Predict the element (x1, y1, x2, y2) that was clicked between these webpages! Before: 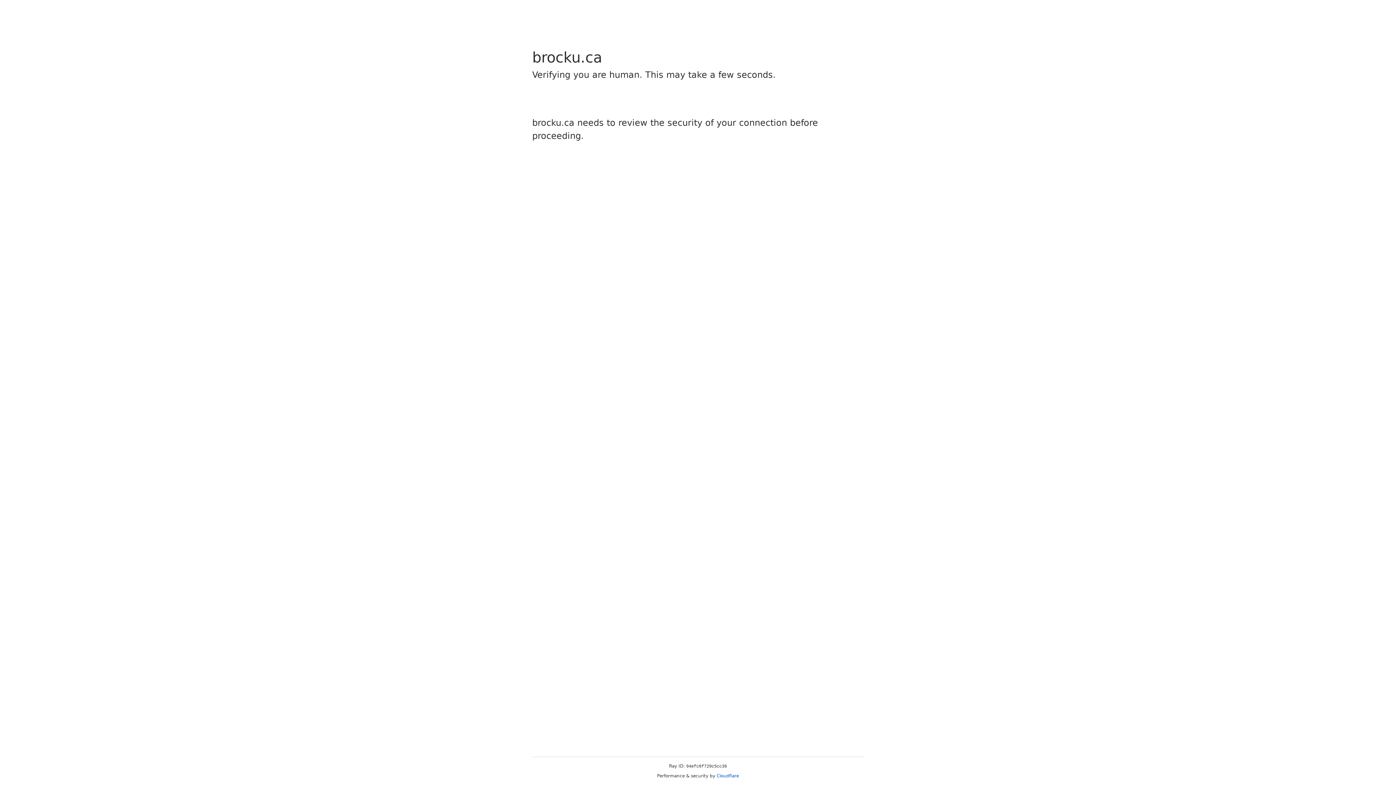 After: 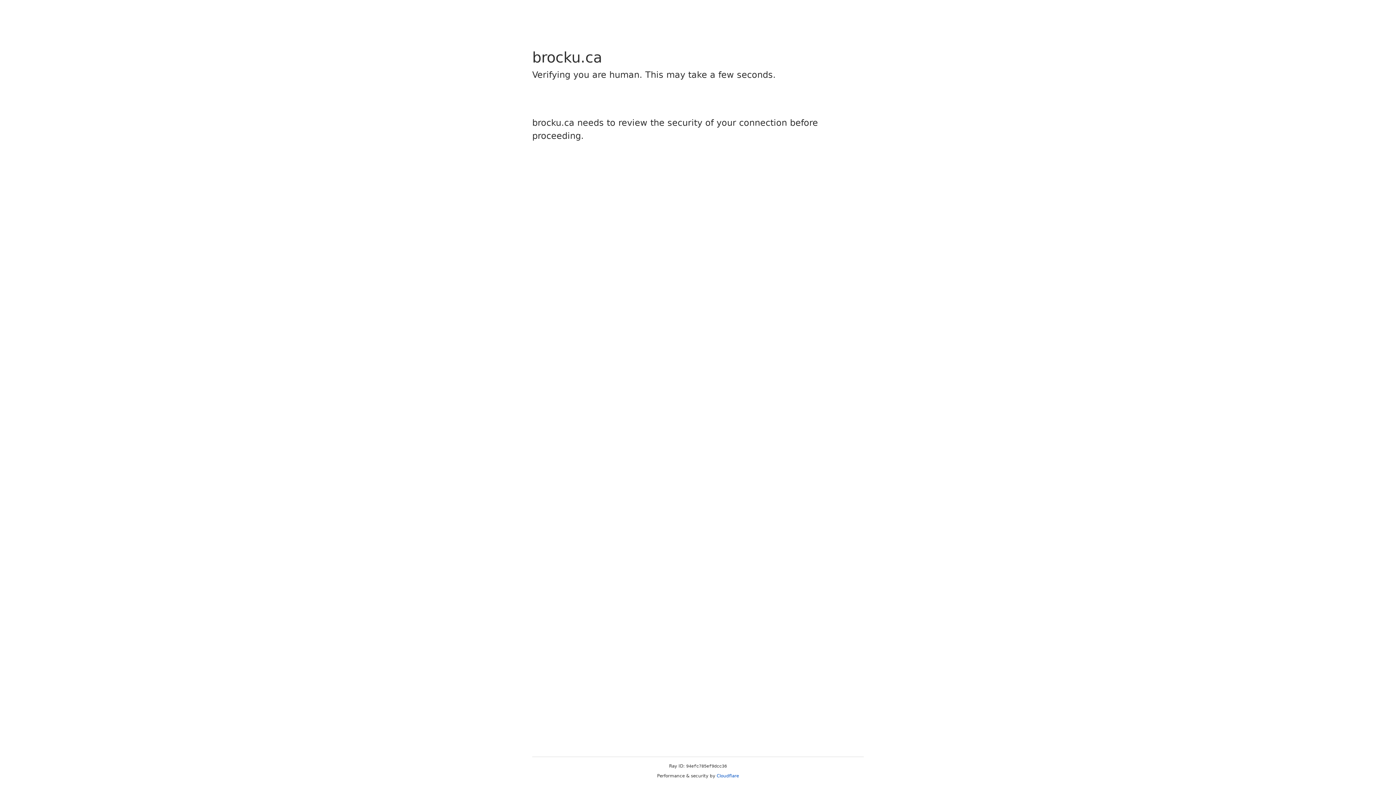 Action: label: Cloudflare bbox: (716, 773, 739, 778)